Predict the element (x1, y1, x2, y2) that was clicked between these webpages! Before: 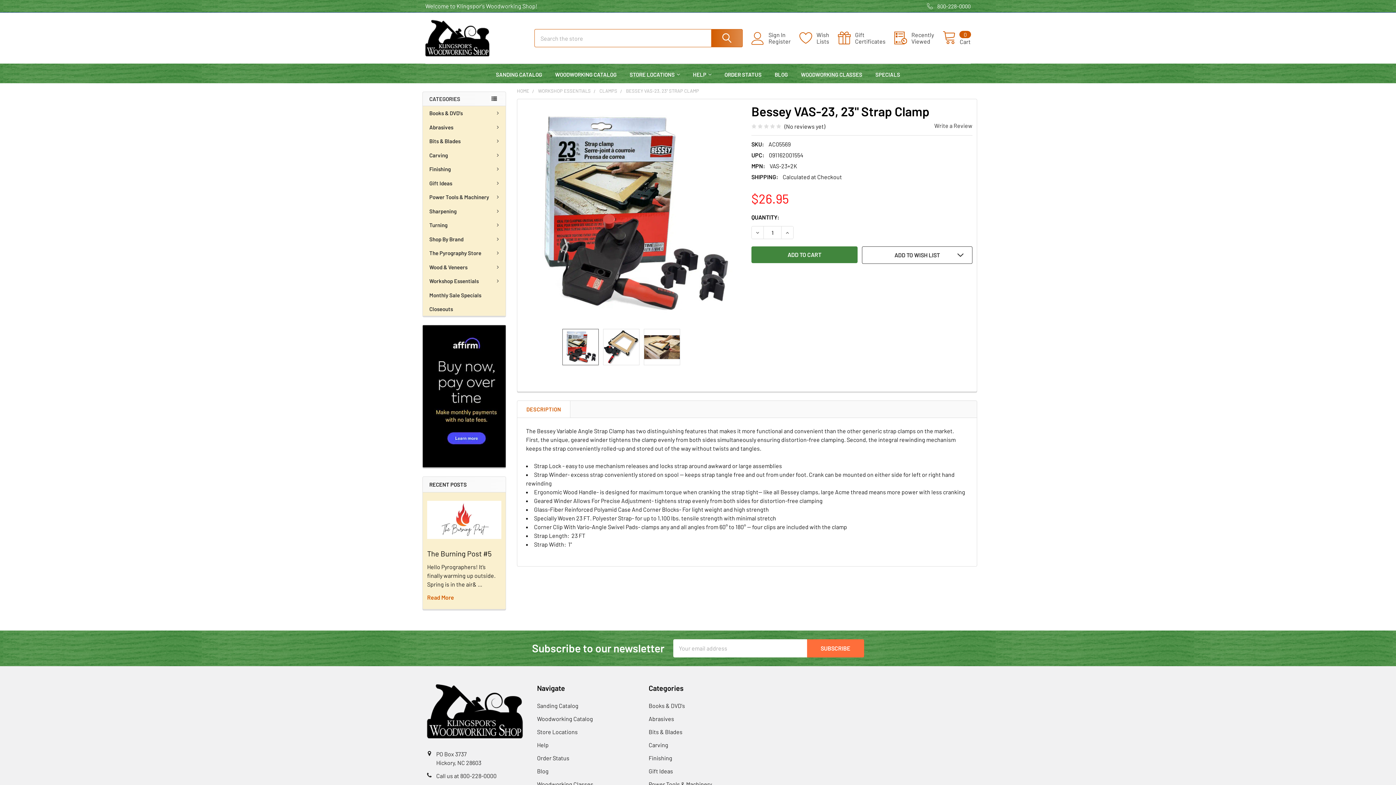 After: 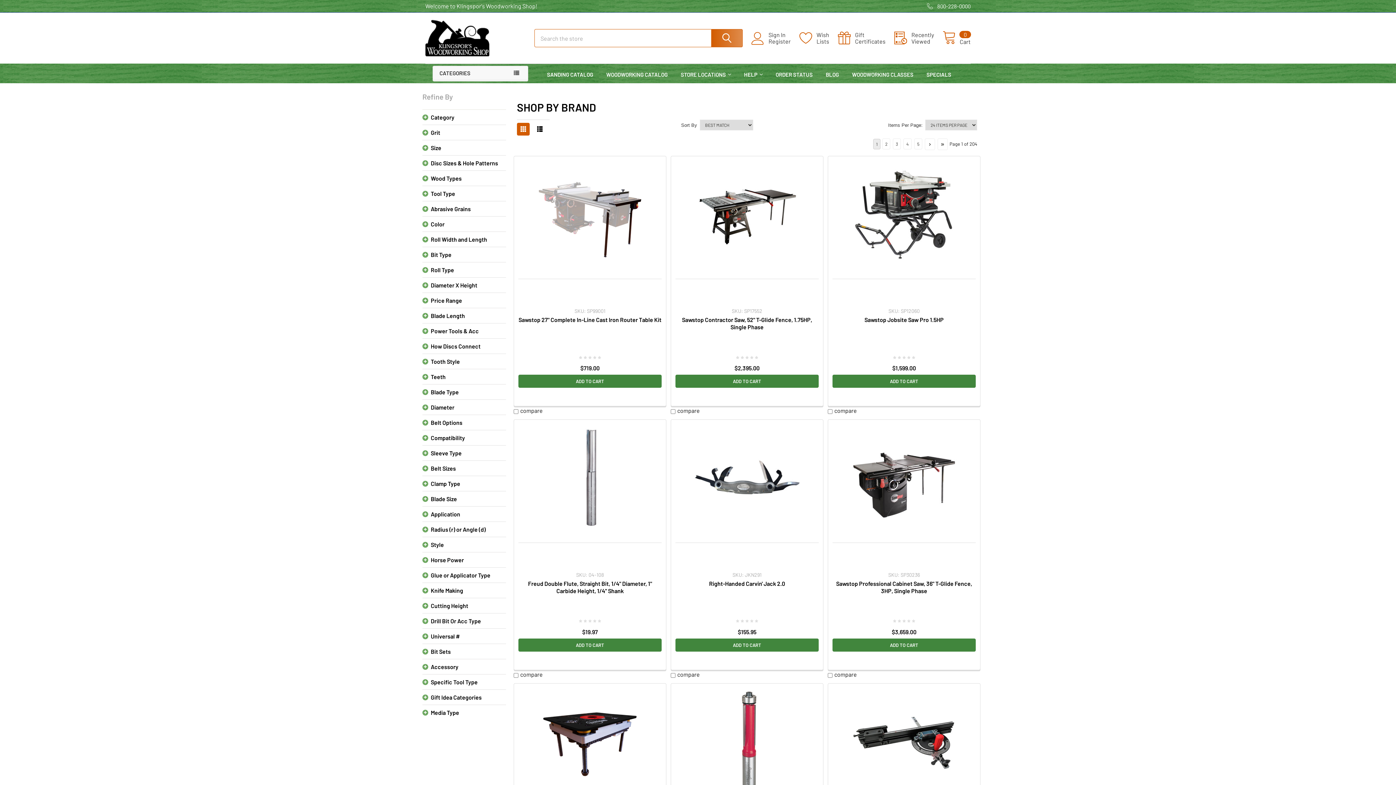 Action: bbox: (422, 232, 505, 246) label: Shop By Brand